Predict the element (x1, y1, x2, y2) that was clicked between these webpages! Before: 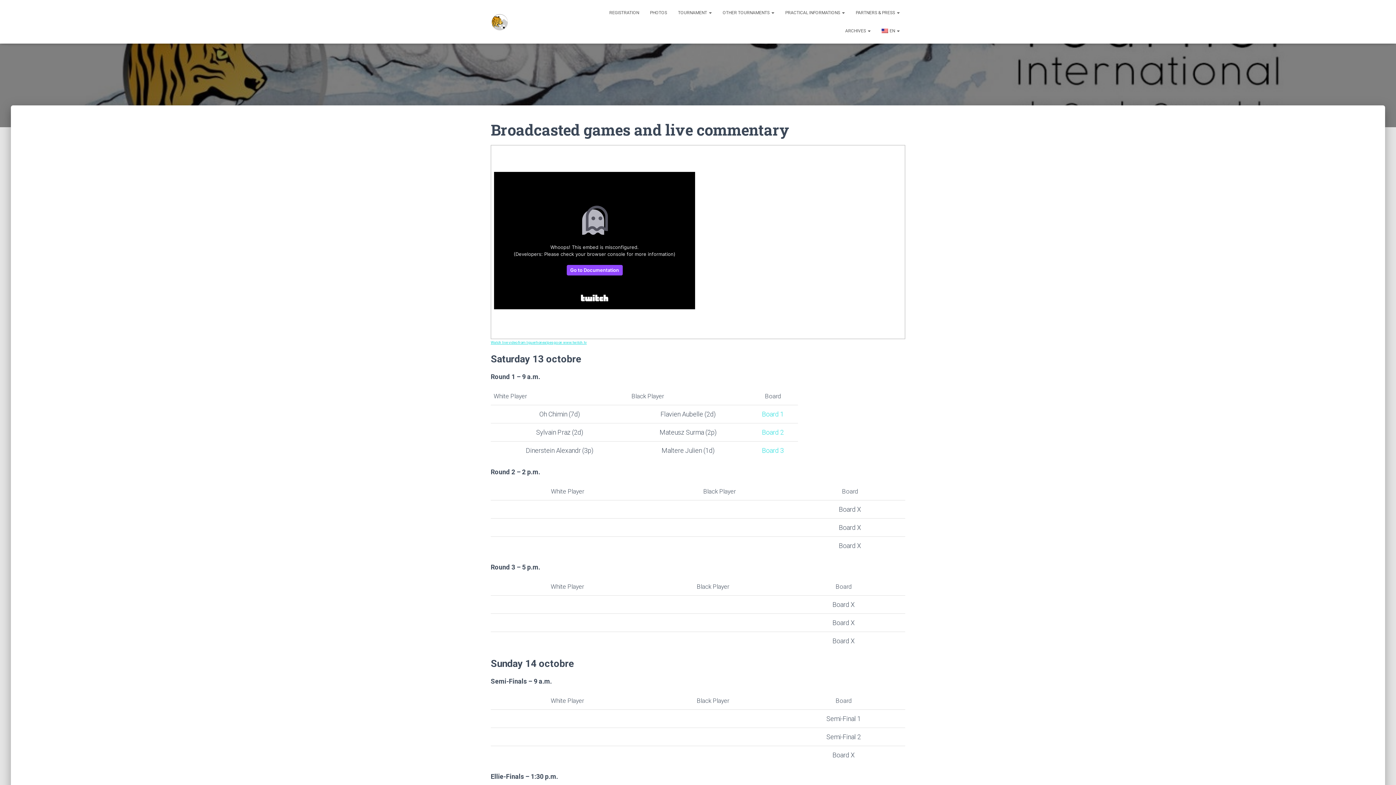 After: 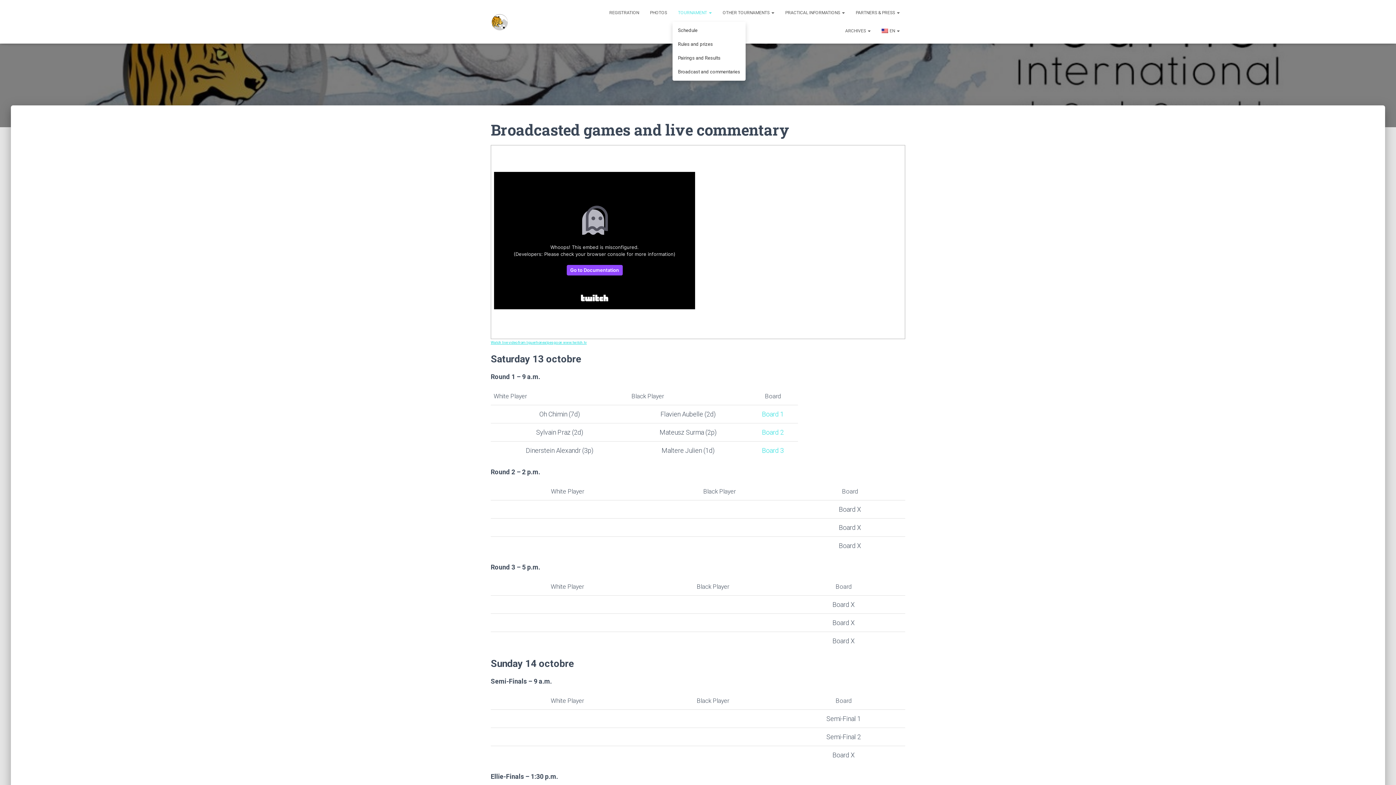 Action: label: TOURNAMENT  bbox: (672, 3, 717, 21)